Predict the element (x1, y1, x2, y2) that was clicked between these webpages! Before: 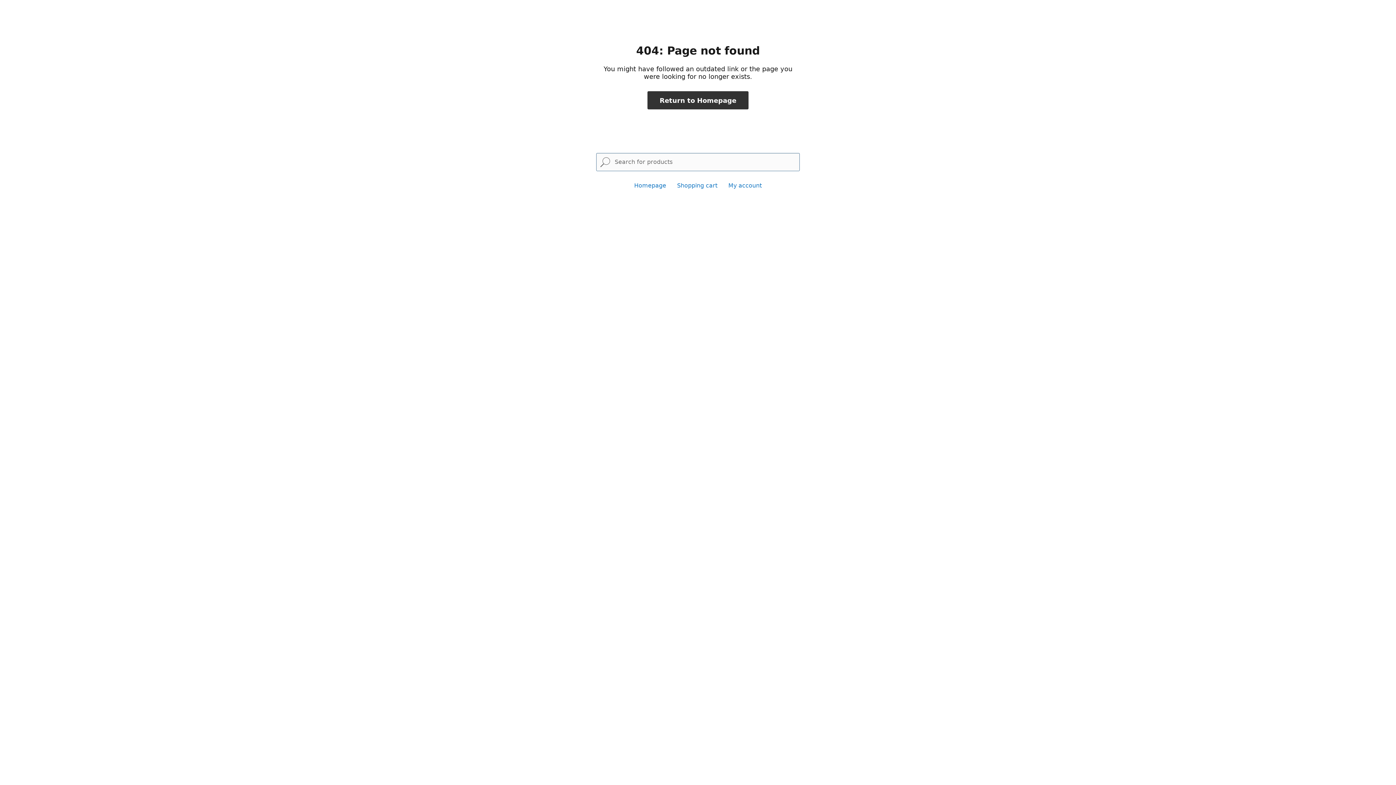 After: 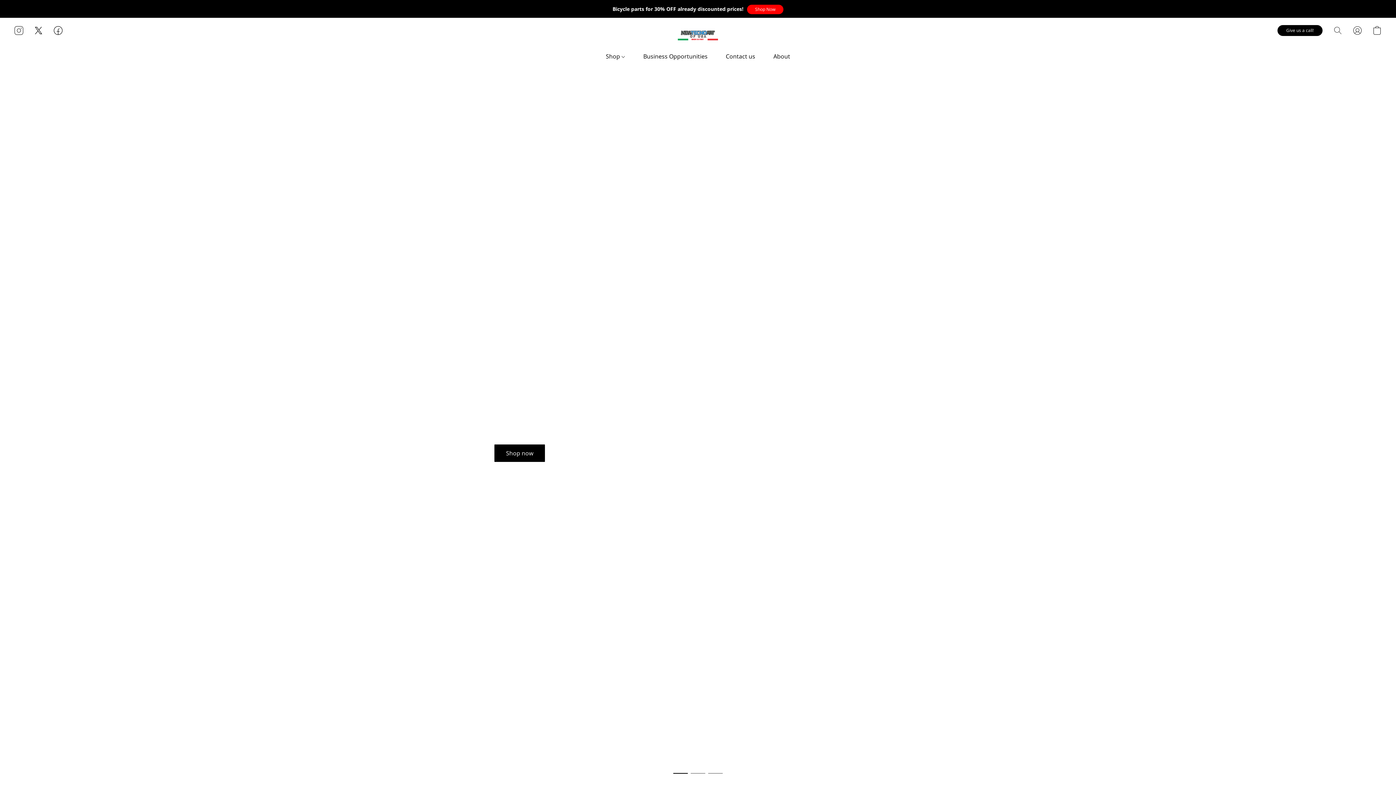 Action: label: Return to Homepage bbox: (647, 91, 748, 109)